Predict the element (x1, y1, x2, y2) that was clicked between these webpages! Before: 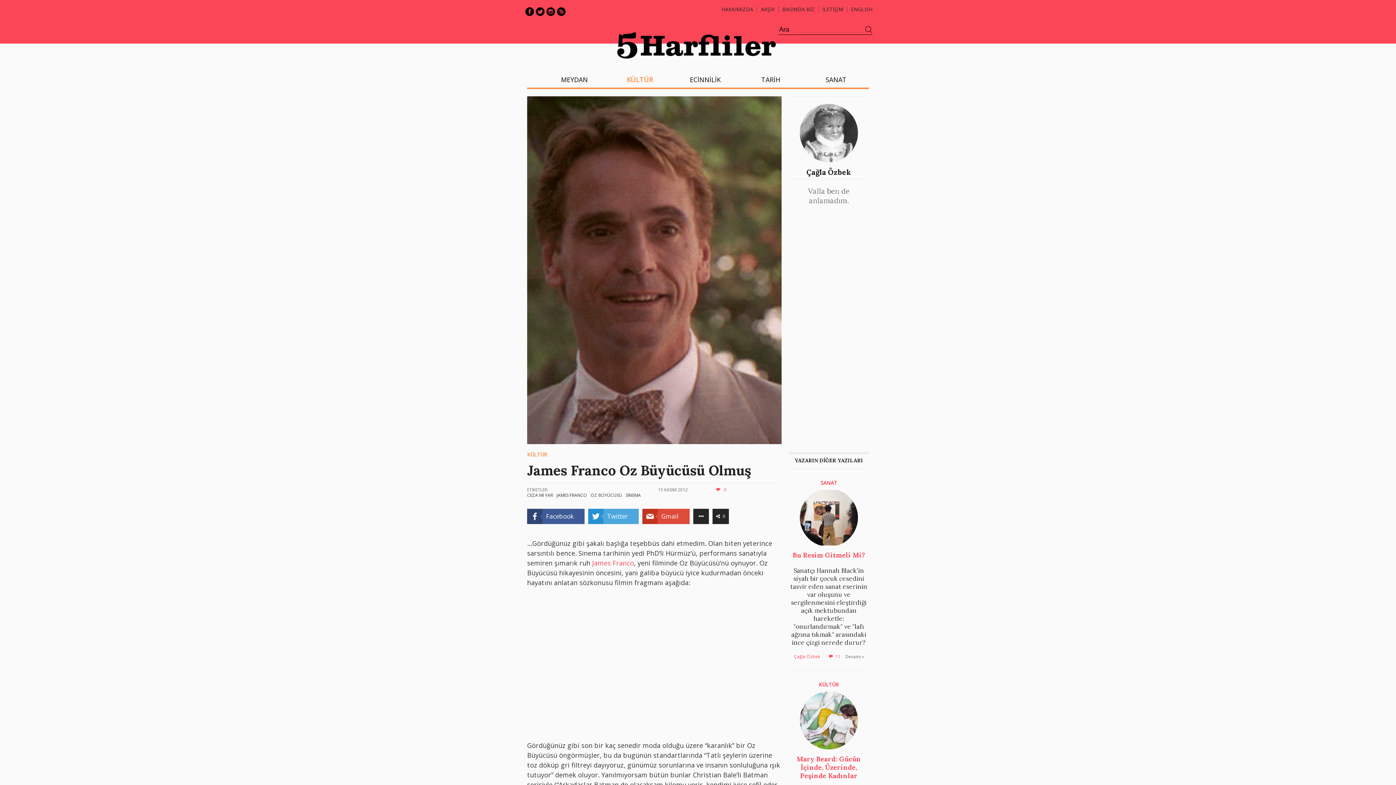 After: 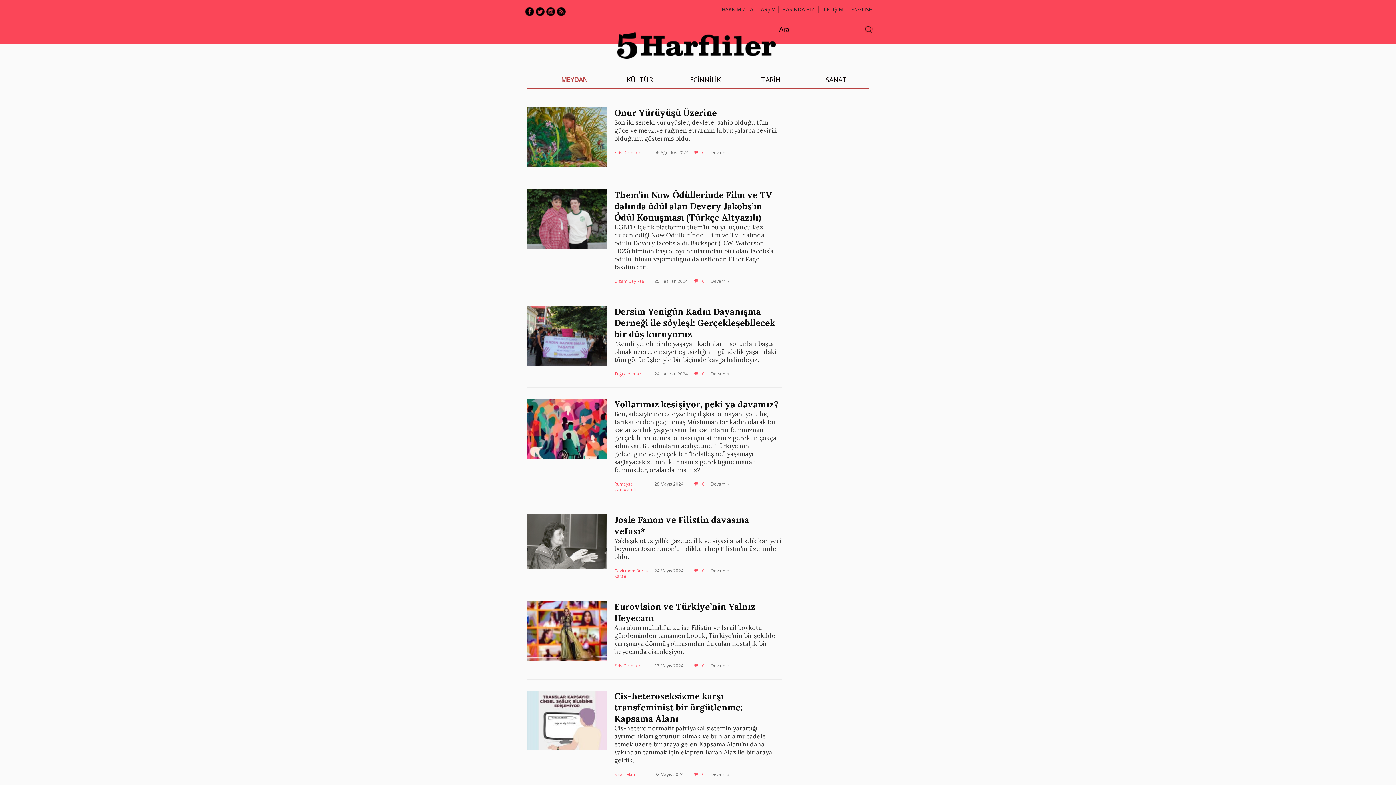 Action: label: MEYDAN bbox: (561, 75, 588, 84)